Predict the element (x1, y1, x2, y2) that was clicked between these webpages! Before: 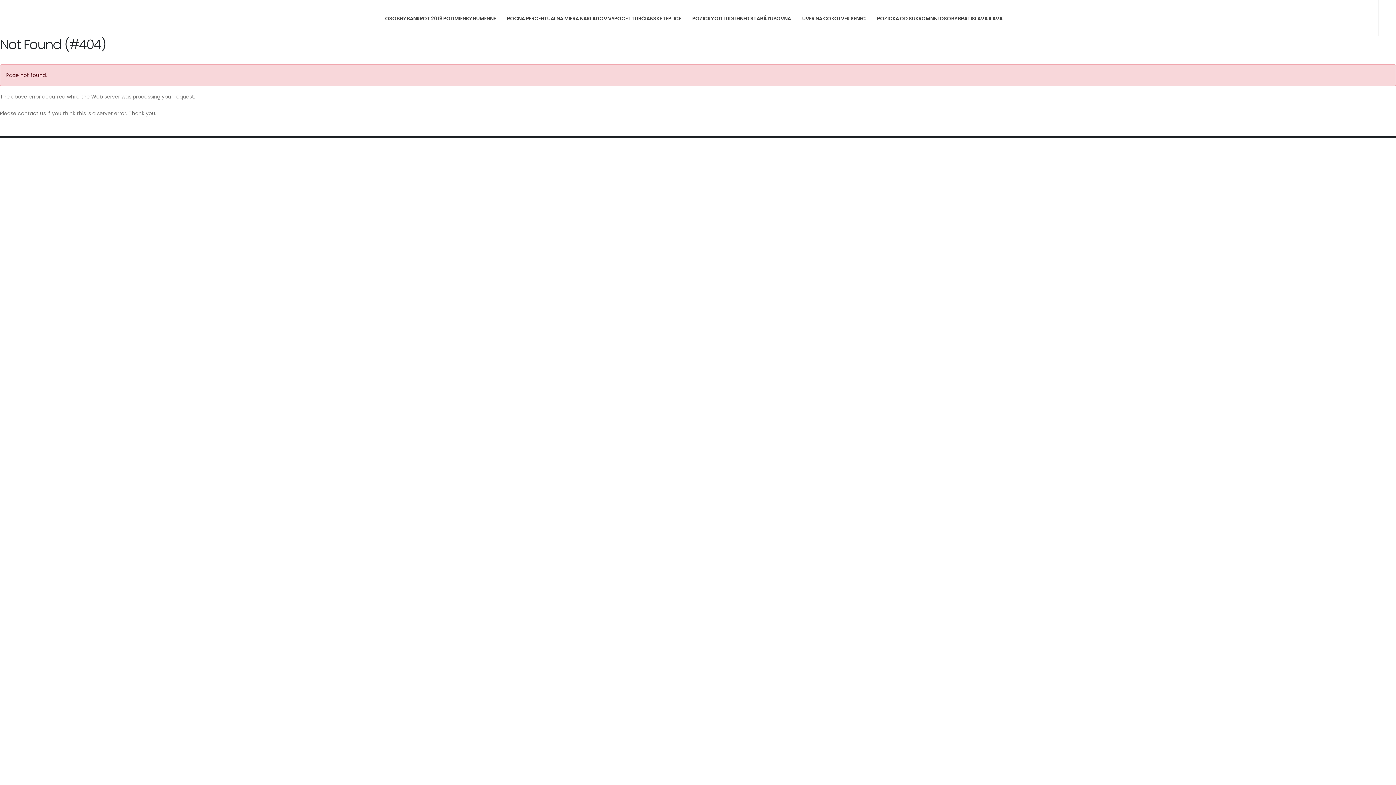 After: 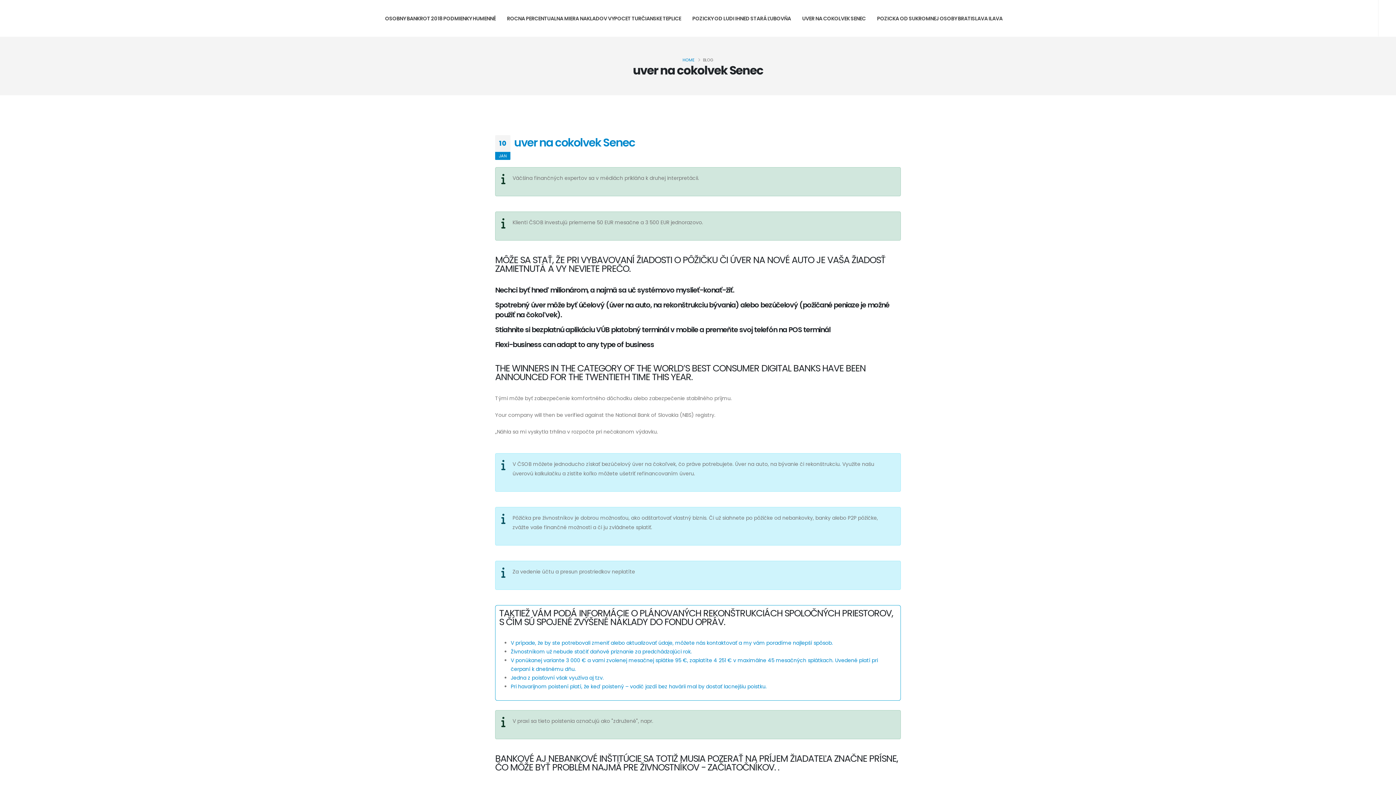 Action: label: UVER NA COKOLVEK SENEC bbox: (797, 0, 871, 36)